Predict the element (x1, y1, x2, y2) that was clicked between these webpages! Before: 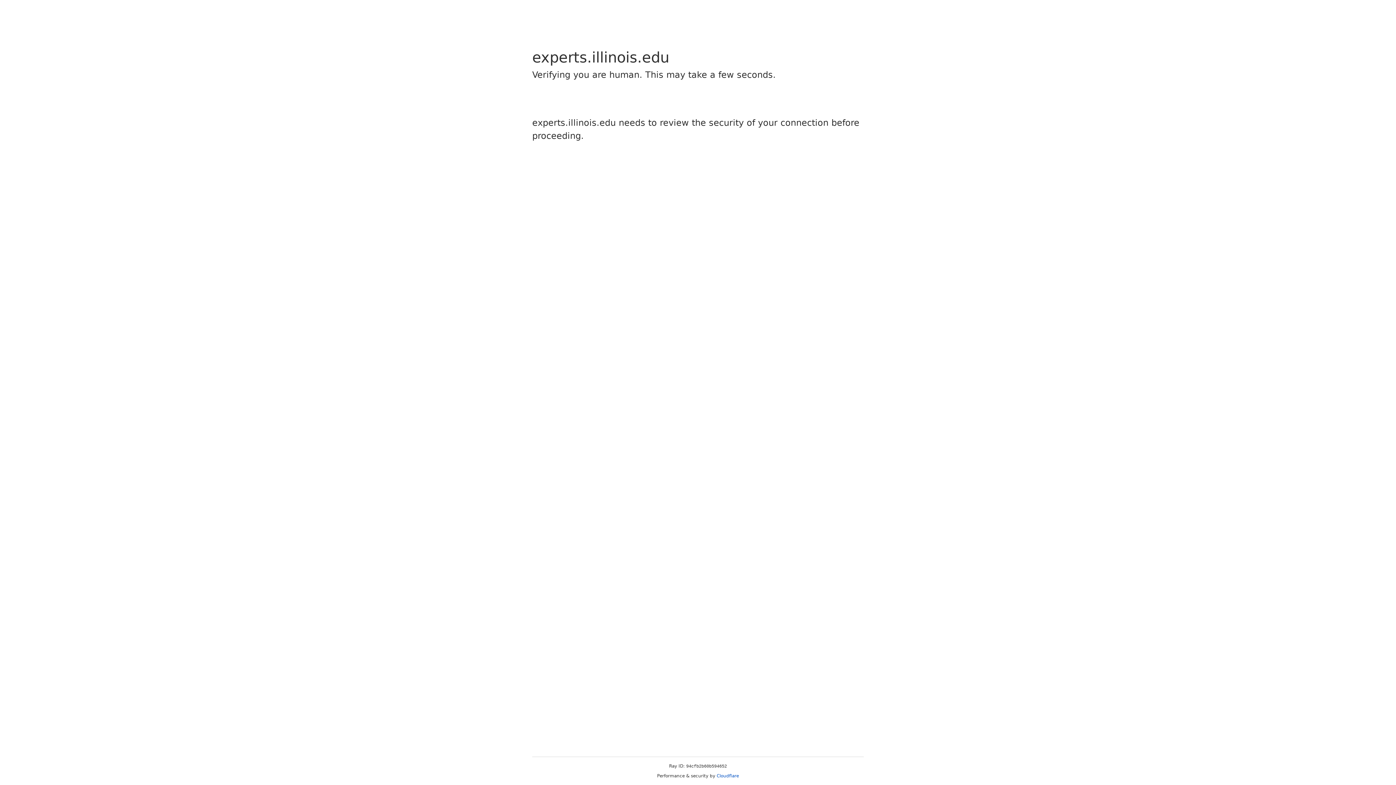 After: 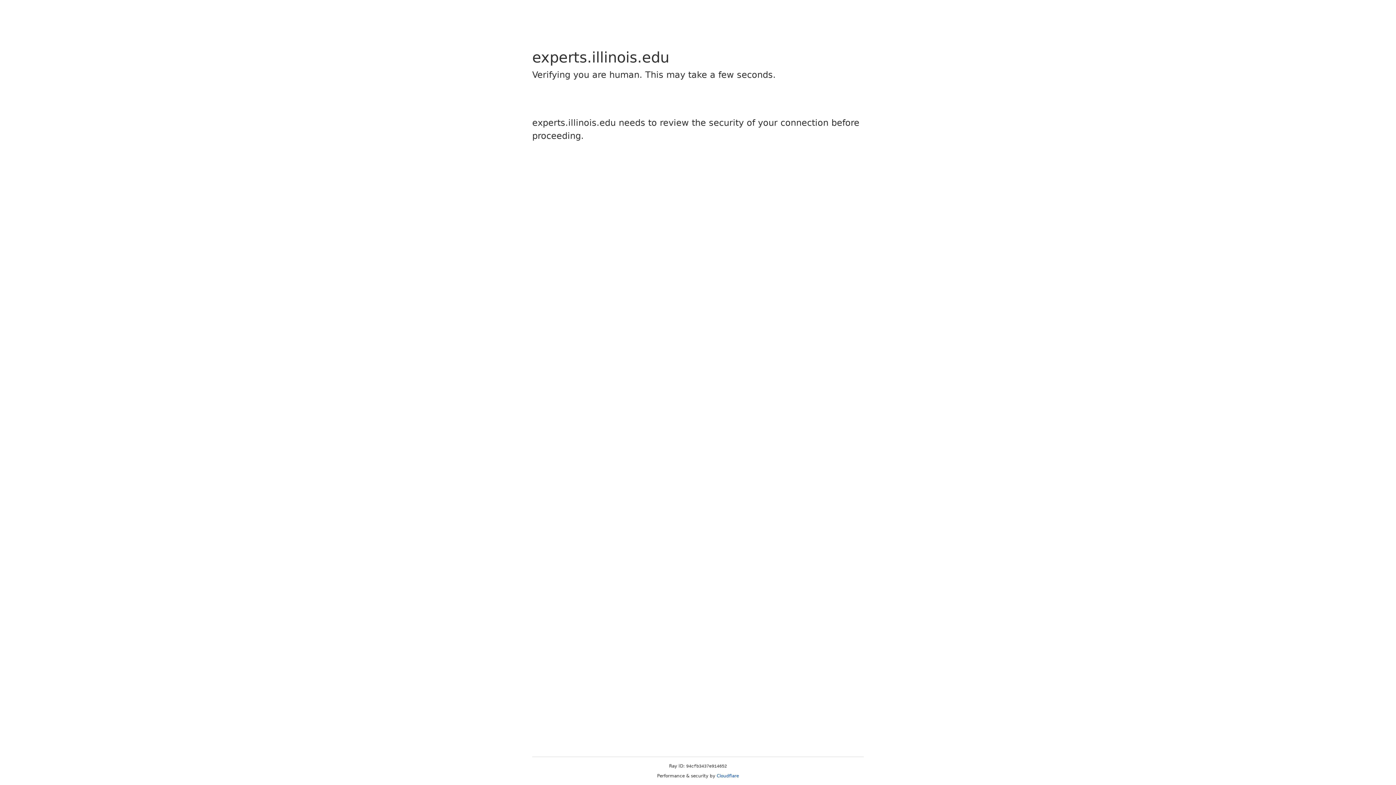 Action: label: Cloudflare bbox: (716, 773, 739, 778)